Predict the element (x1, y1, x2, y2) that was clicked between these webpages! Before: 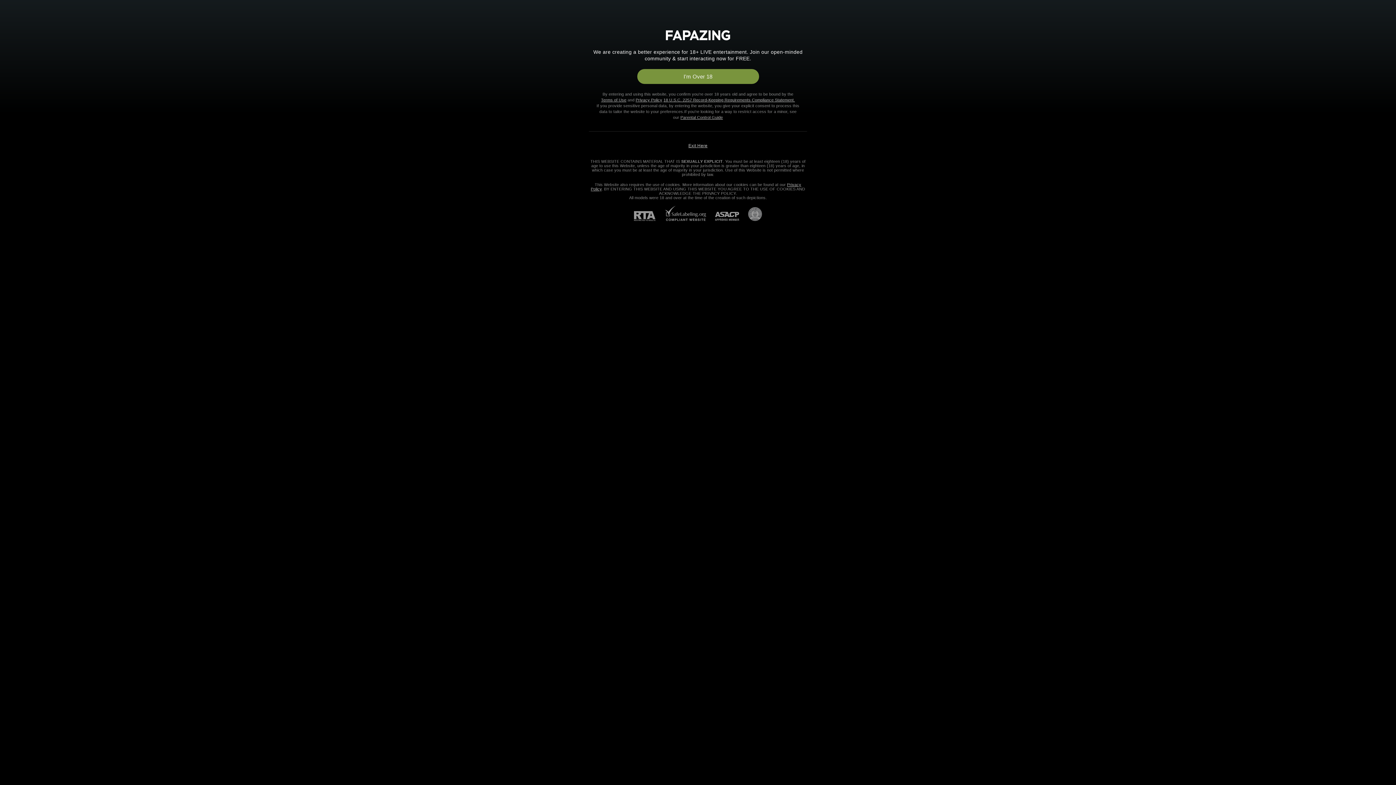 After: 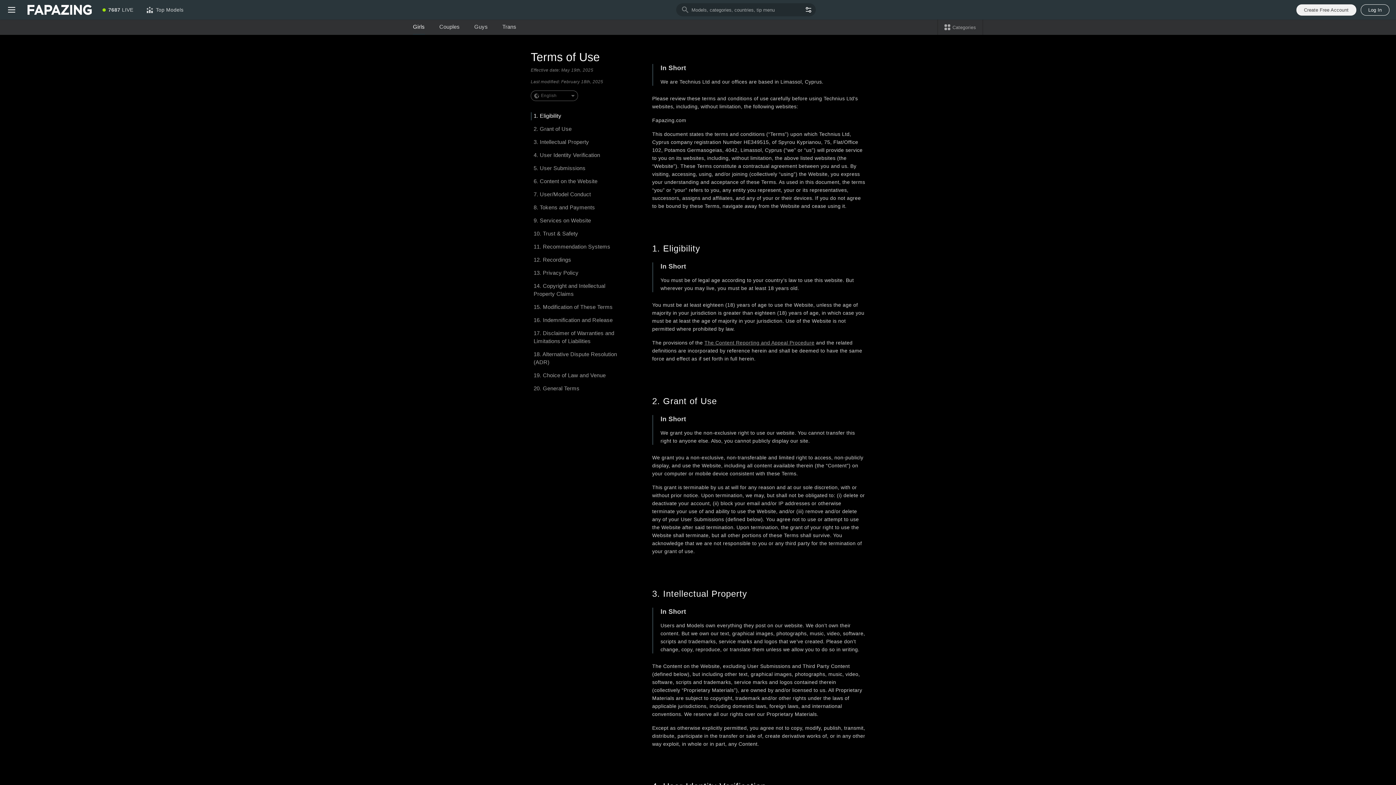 Action: label: Terms of Use bbox: (601, 97, 626, 102)